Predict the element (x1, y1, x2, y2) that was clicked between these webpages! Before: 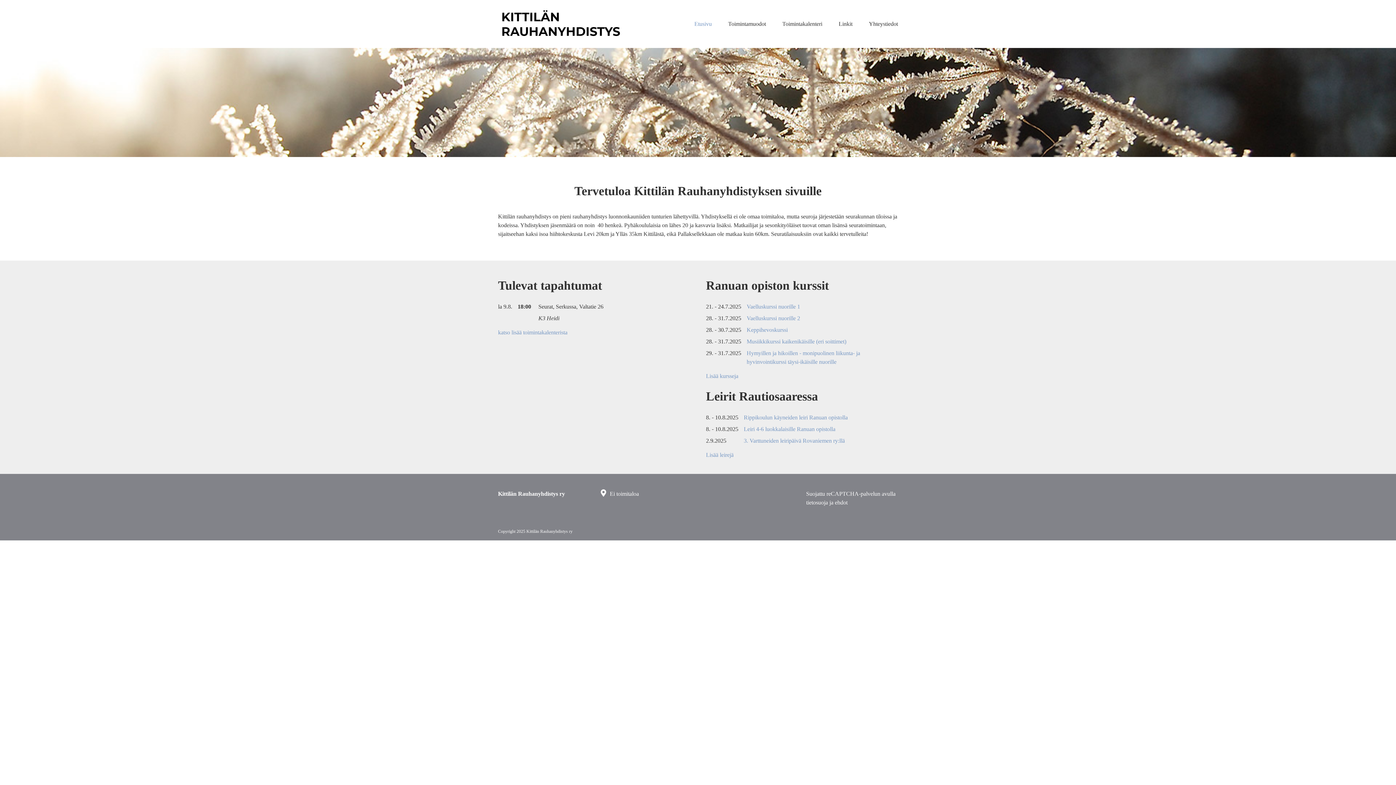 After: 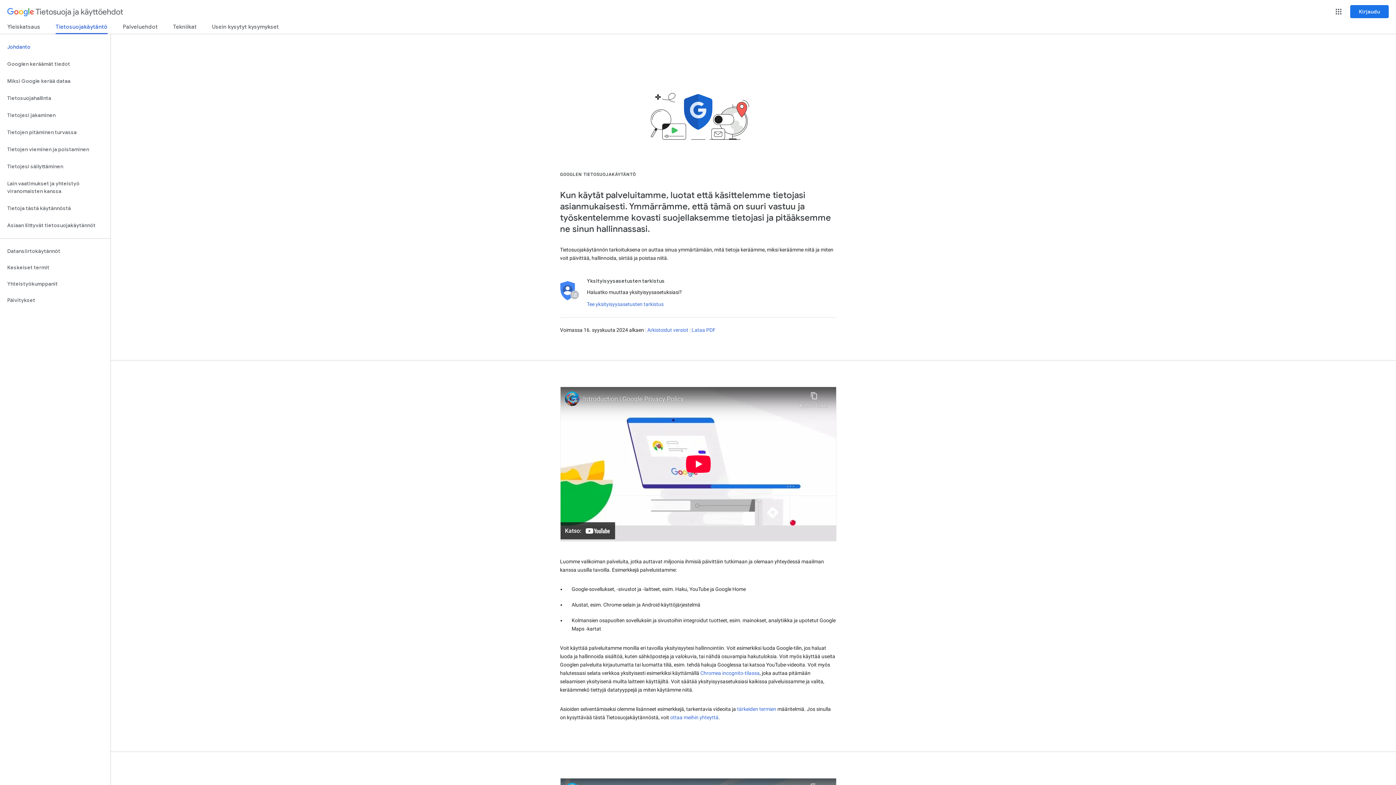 Action: bbox: (806, 499, 828, 505) label: tietosuoja